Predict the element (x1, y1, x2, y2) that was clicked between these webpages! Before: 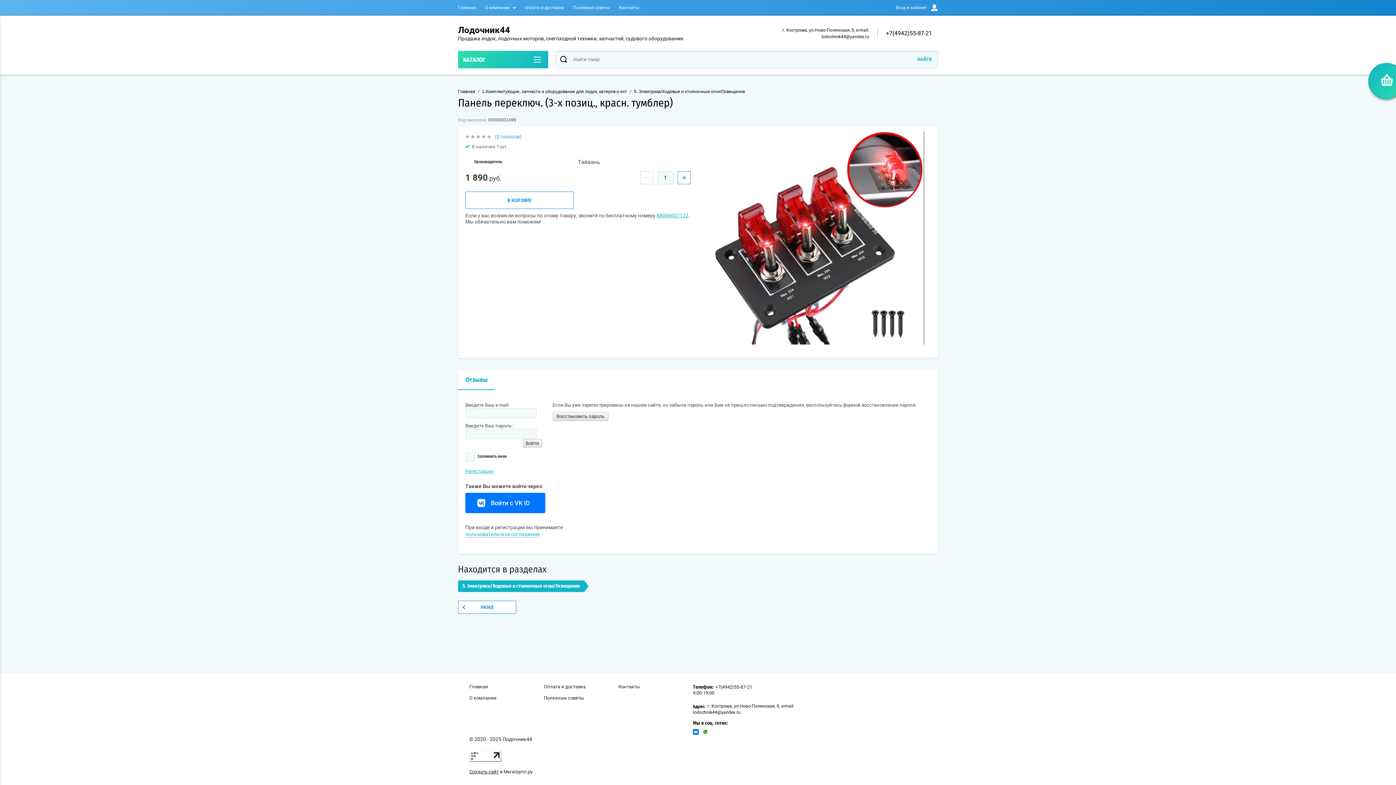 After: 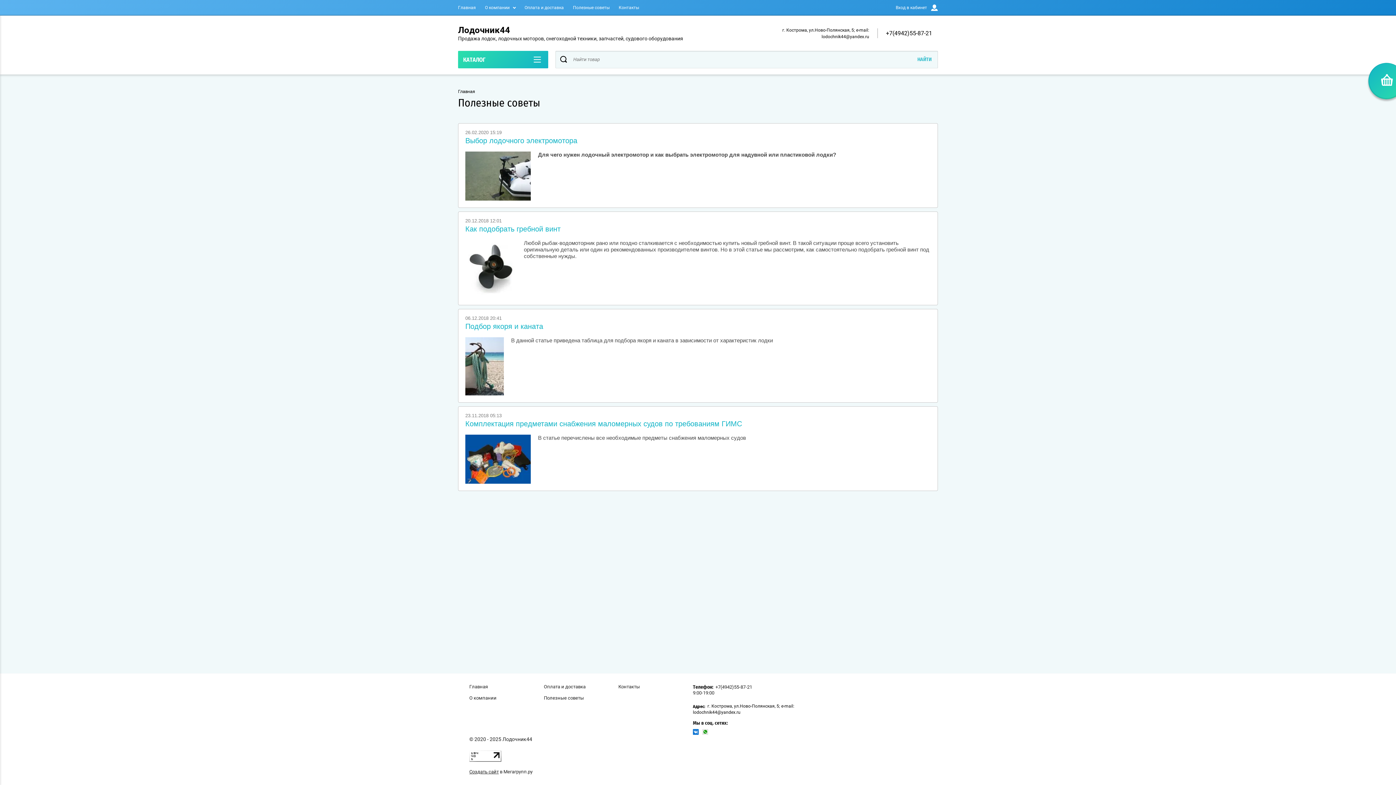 Action: bbox: (544, 695, 584, 701) label: Полезные советы